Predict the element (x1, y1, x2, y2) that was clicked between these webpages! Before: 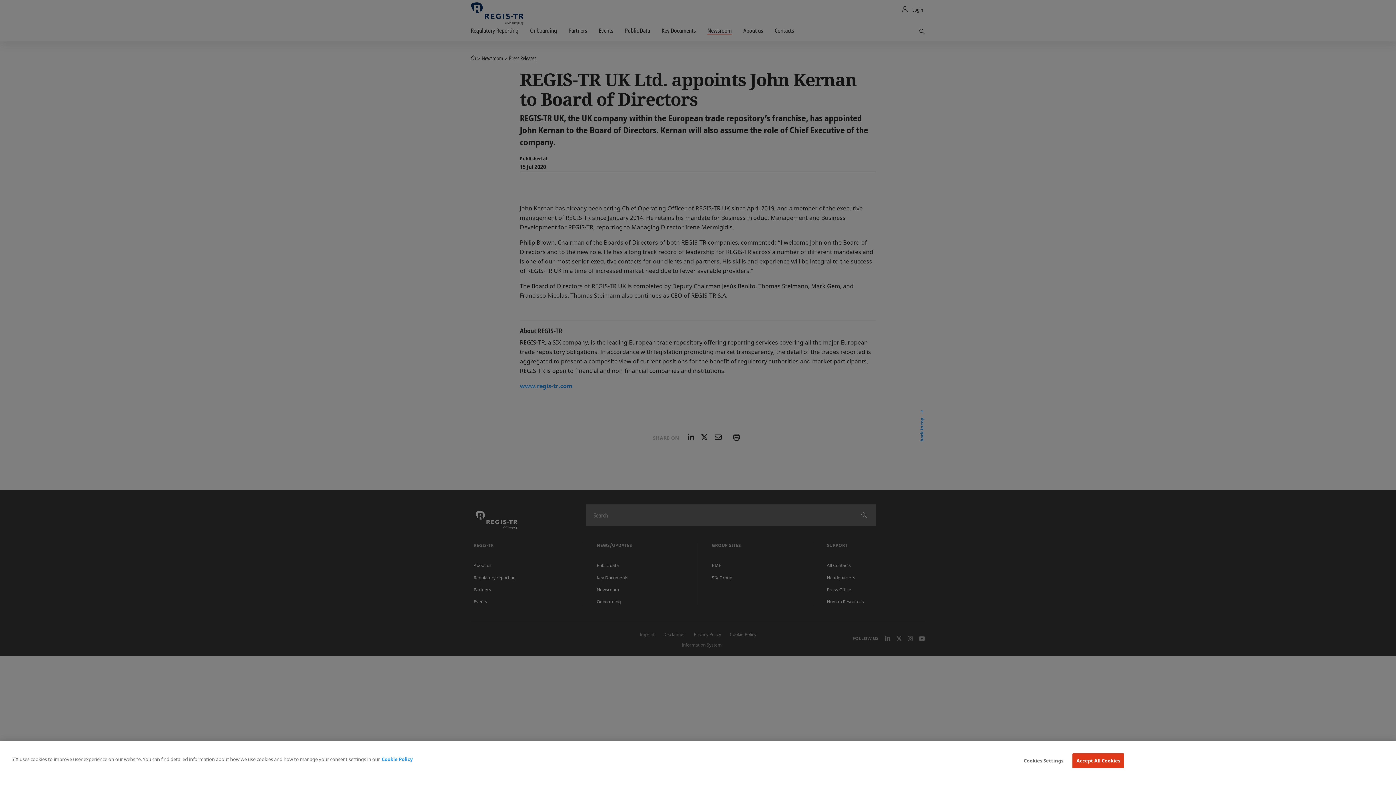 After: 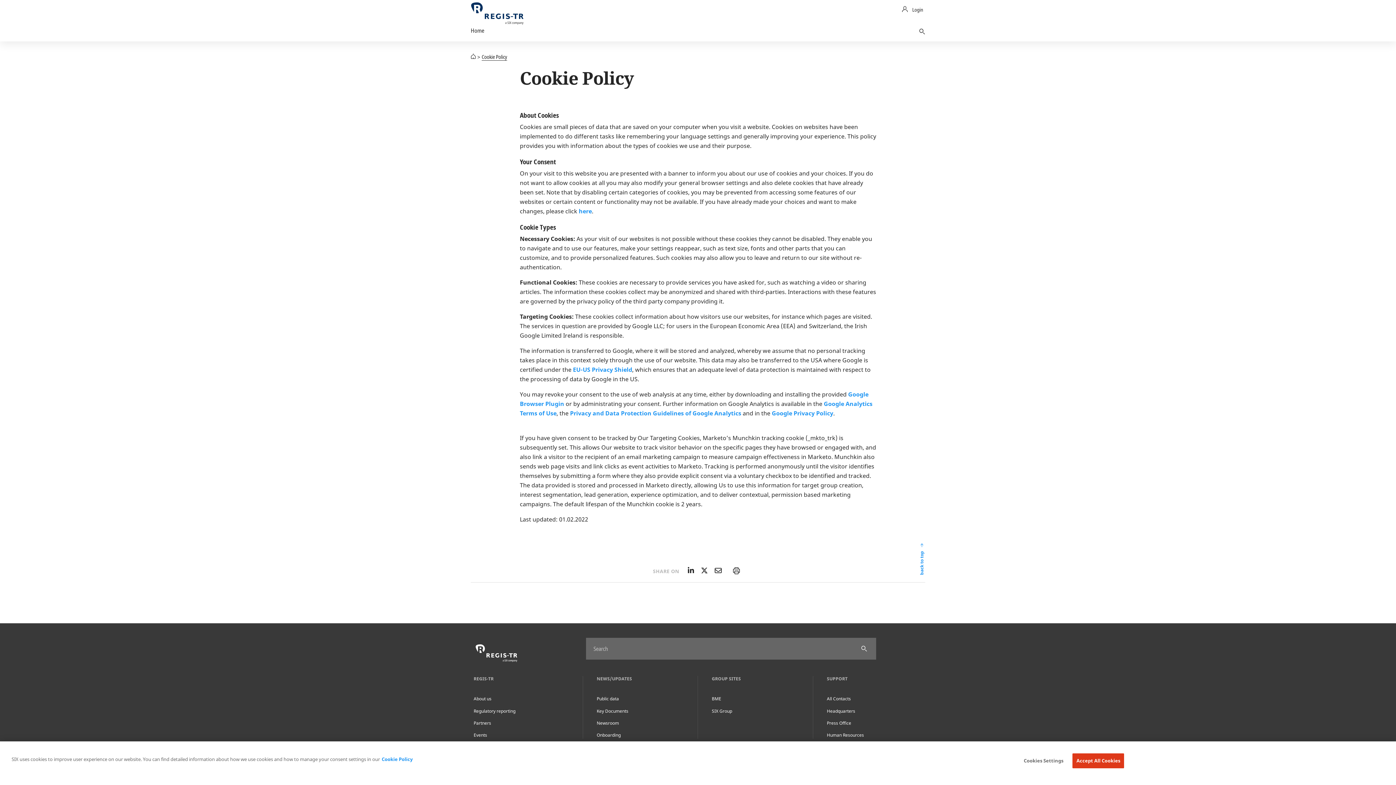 Action: label: More information about your privacy, opens in a new tab bbox: (381, 756, 412, 762)